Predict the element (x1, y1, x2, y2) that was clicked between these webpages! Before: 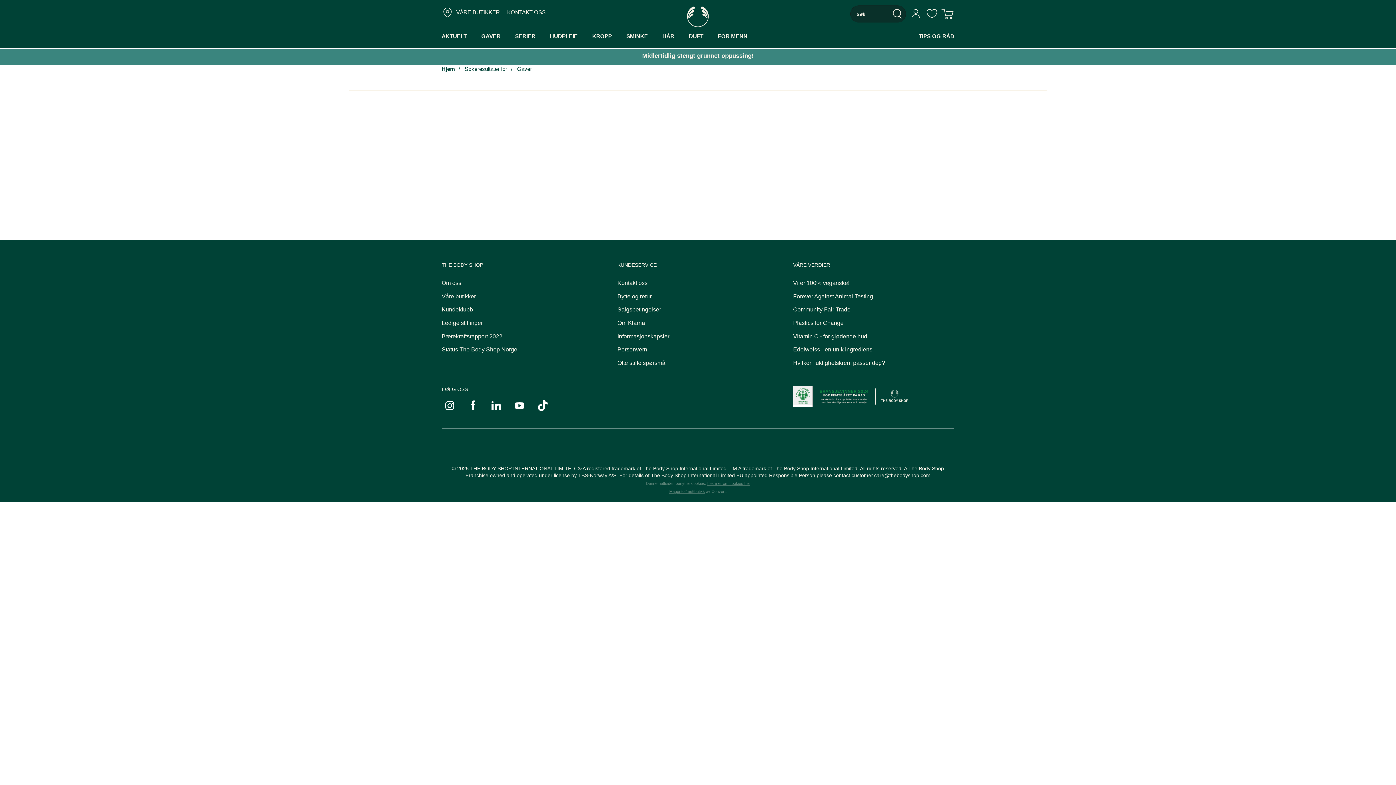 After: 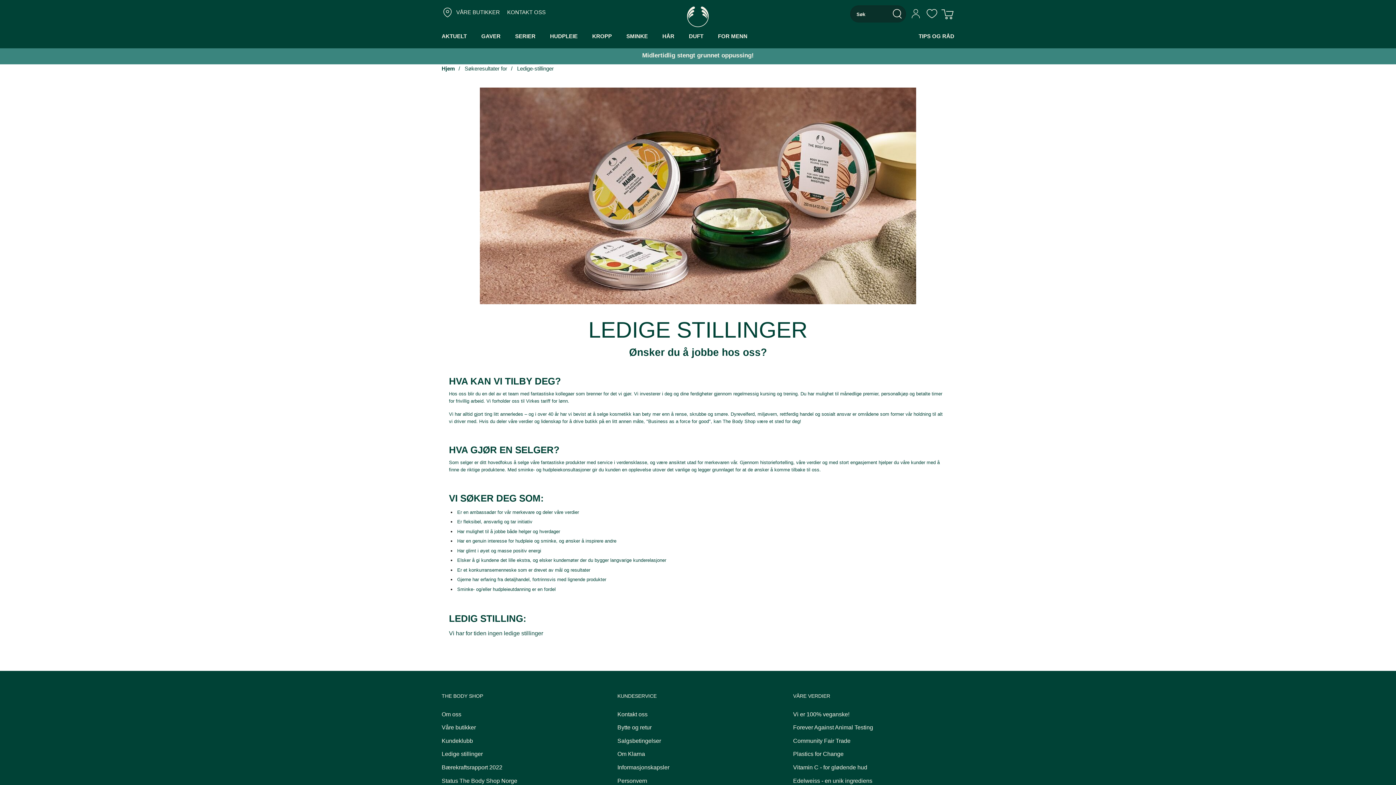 Action: bbox: (441, 318, 482, 328) label: Ledige stillinger